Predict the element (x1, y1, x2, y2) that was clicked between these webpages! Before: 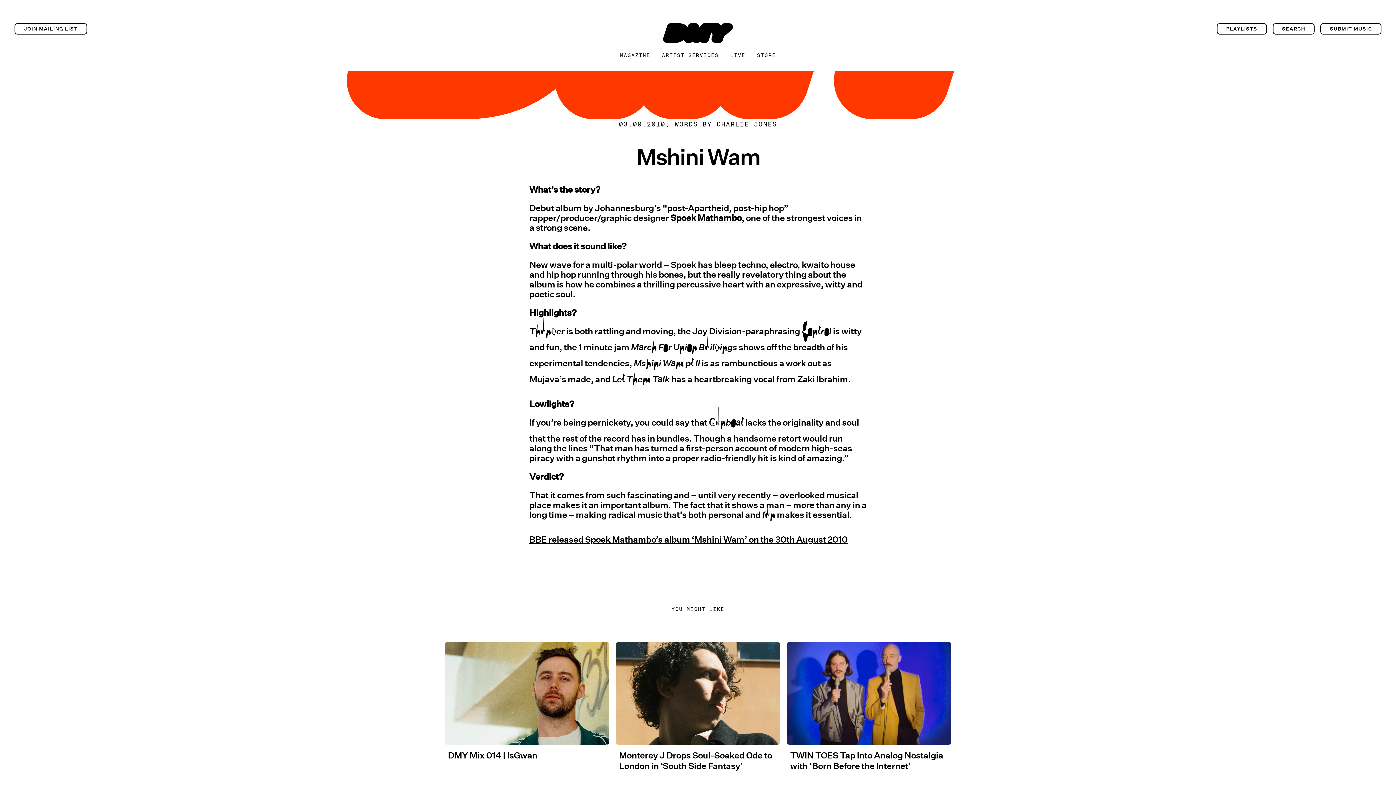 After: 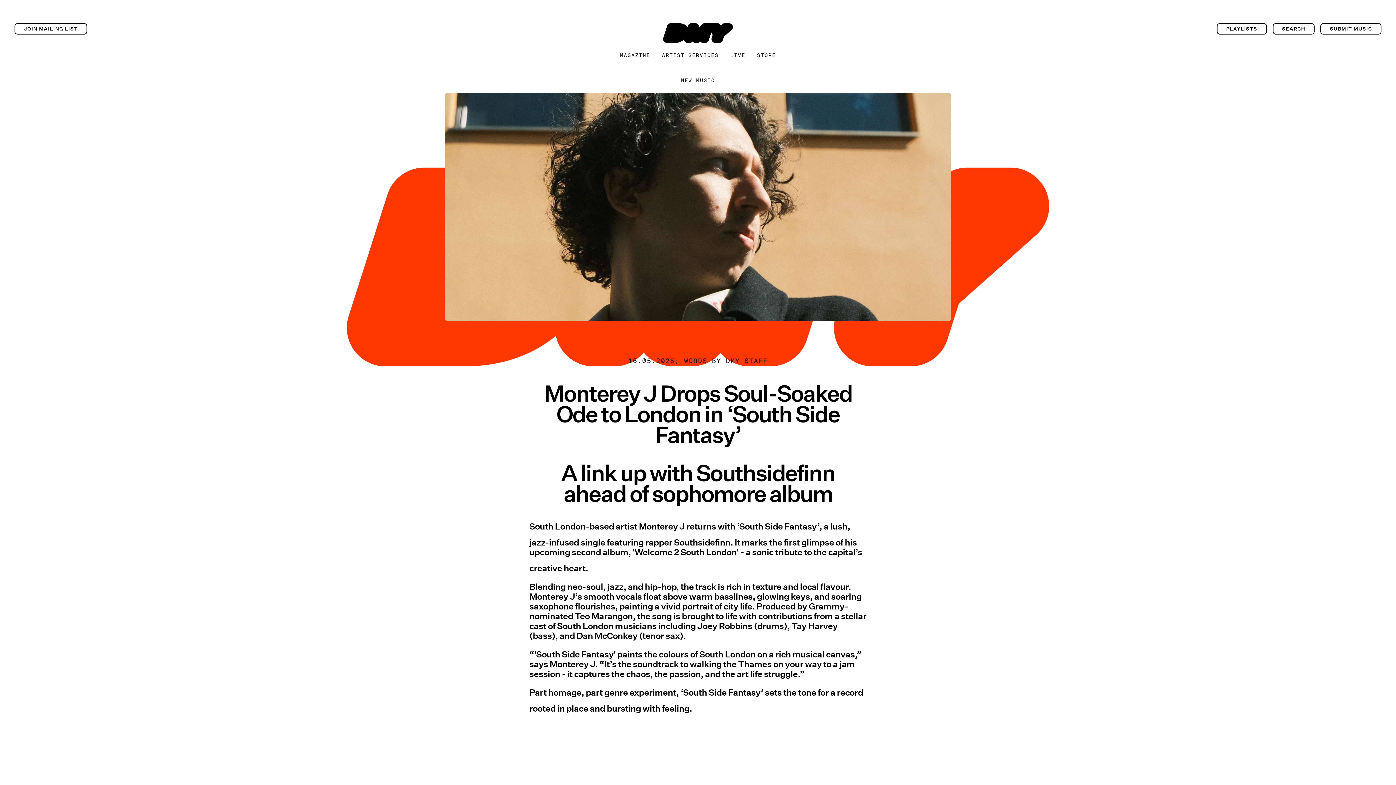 Action: label: VIEW bbox: (616, 642, 780, 745)